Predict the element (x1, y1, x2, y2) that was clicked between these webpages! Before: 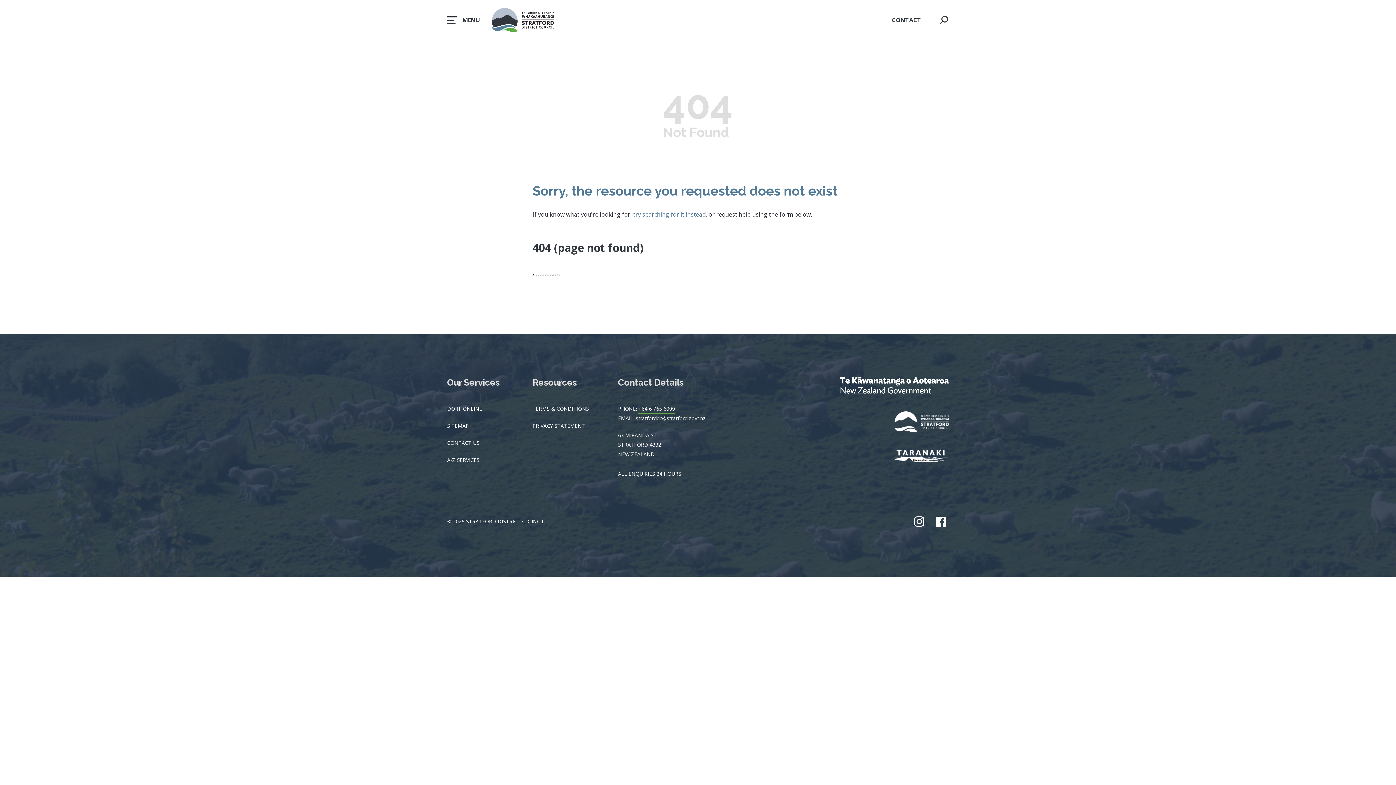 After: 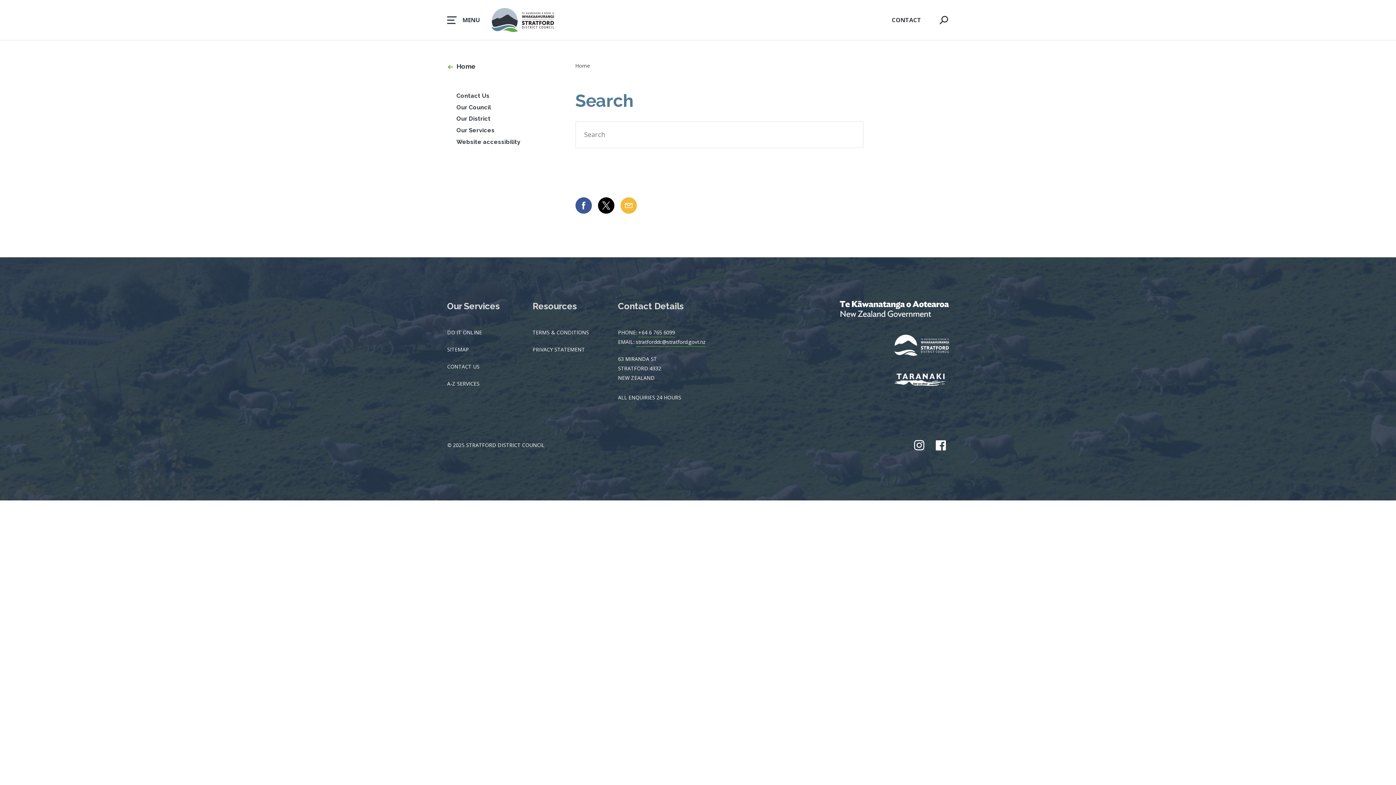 Action: bbox: (623, 211, 689, 217) label: try searching for it instead